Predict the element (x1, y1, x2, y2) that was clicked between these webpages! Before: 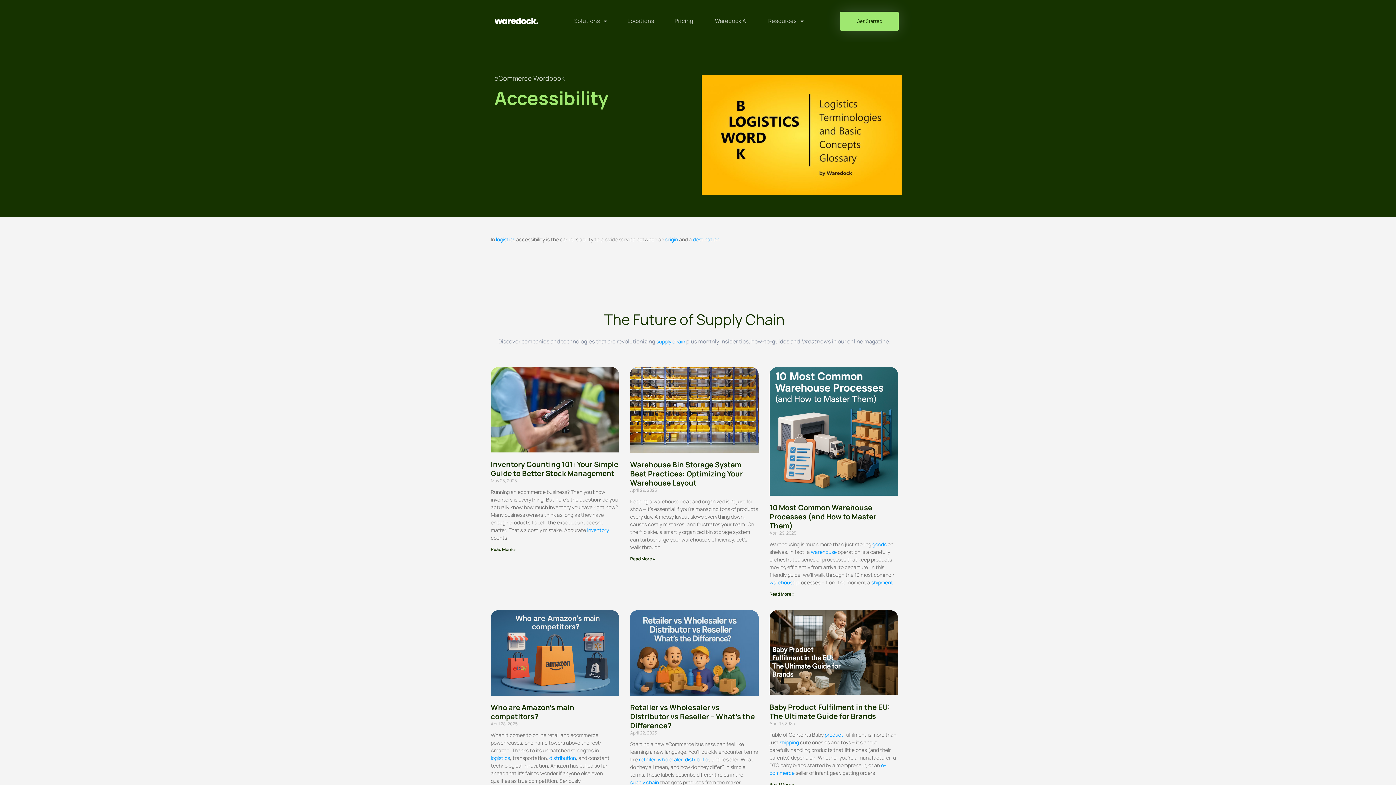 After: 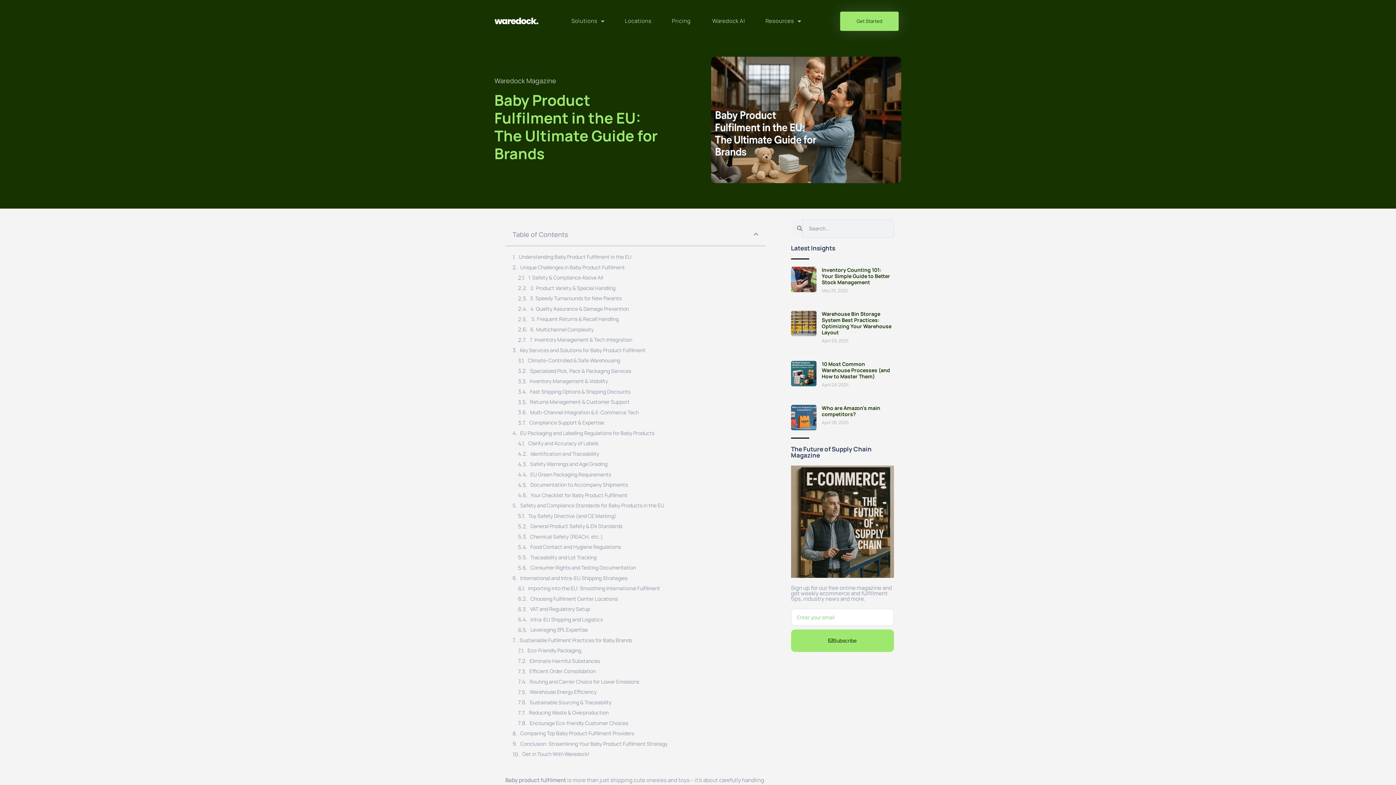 Action: label: Read more about Baby Product Fulfilment in the EU: The Ultimate Guide for Brands bbox: (769, 781, 794, 788)